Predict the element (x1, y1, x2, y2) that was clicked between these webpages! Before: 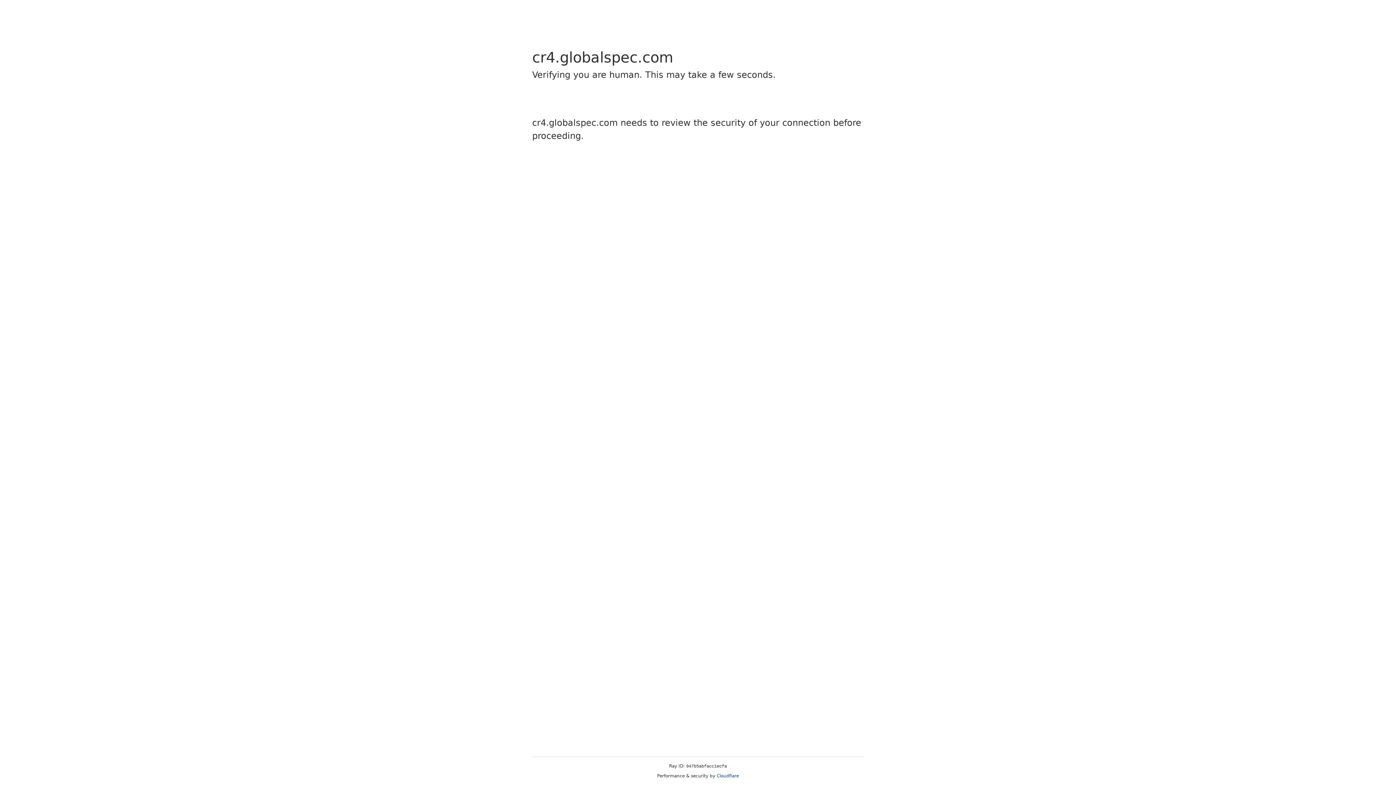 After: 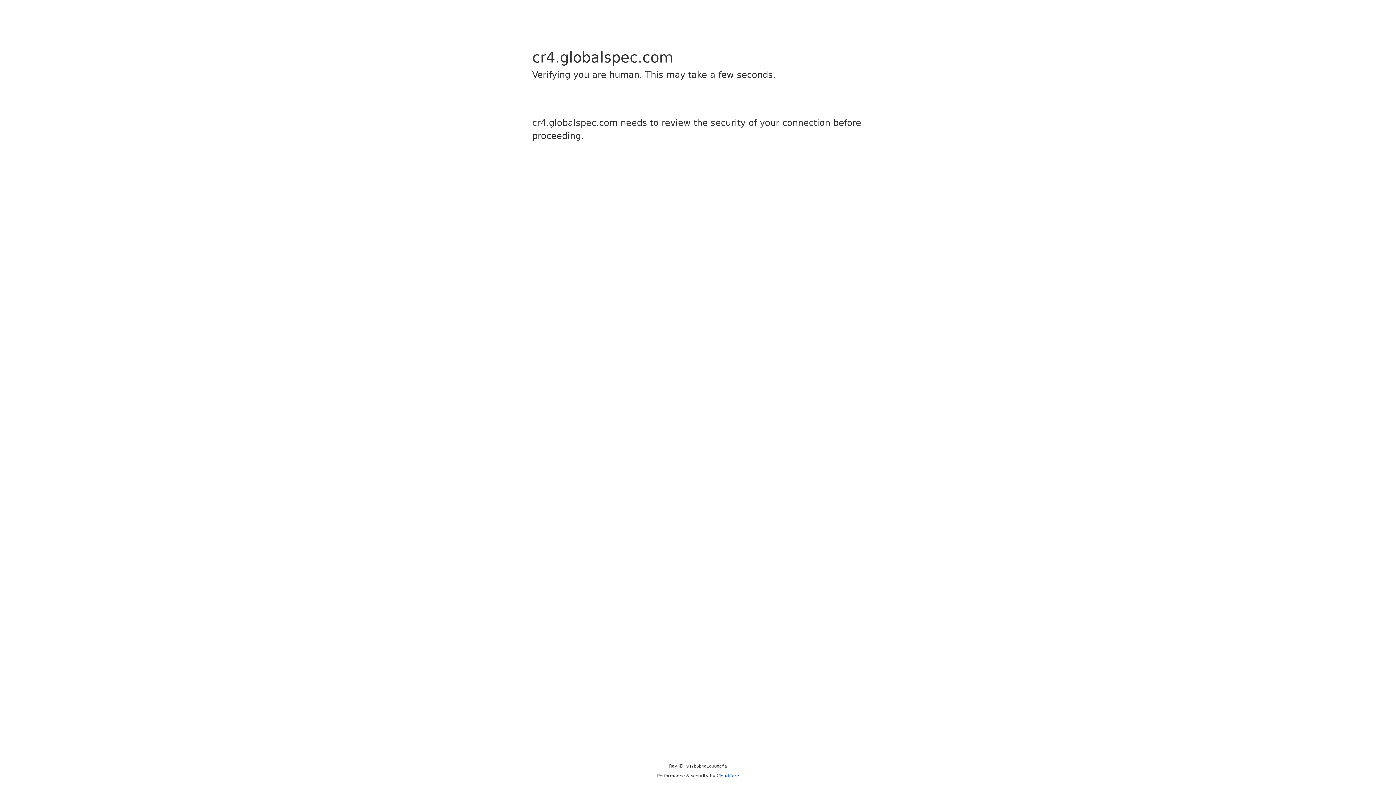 Action: label: Cloudflare bbox: (716, 773, 739, 778)